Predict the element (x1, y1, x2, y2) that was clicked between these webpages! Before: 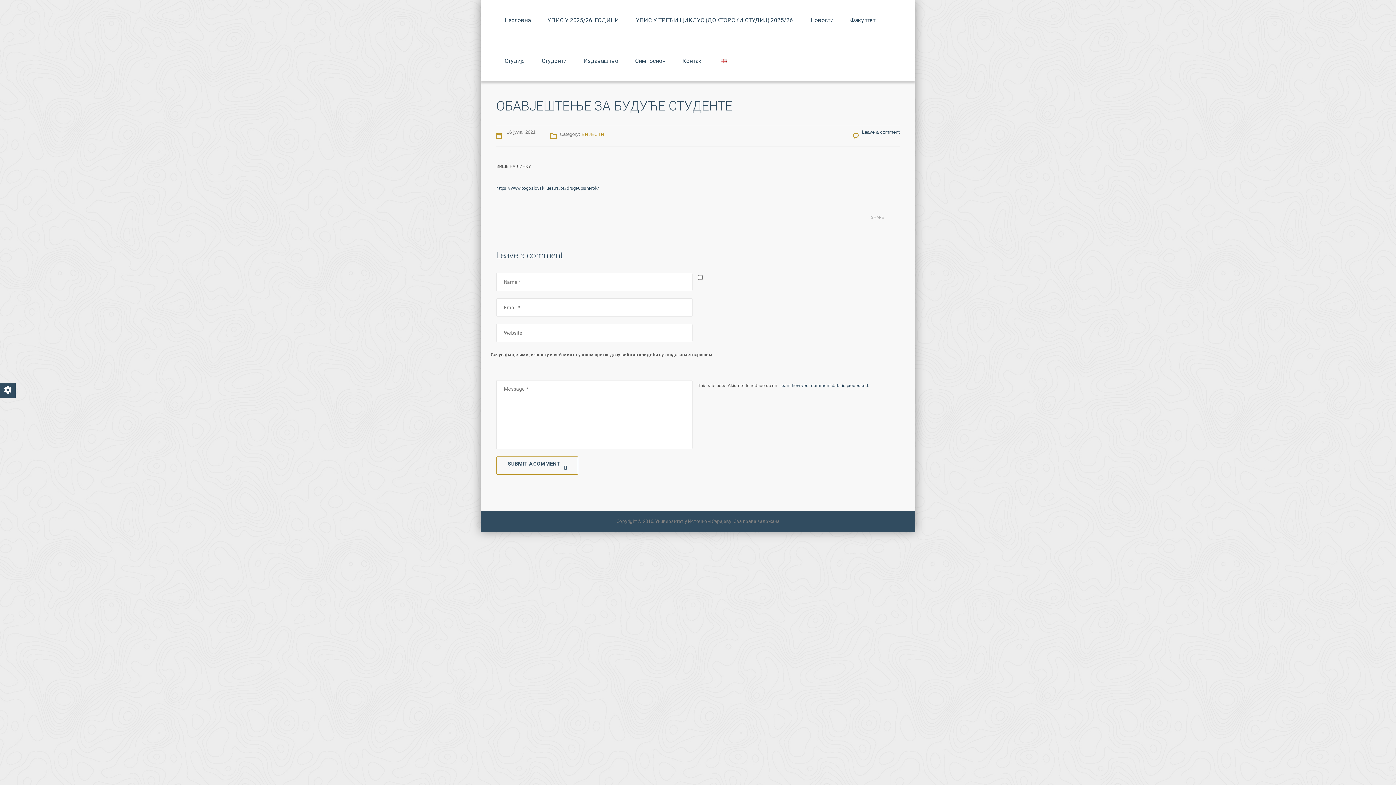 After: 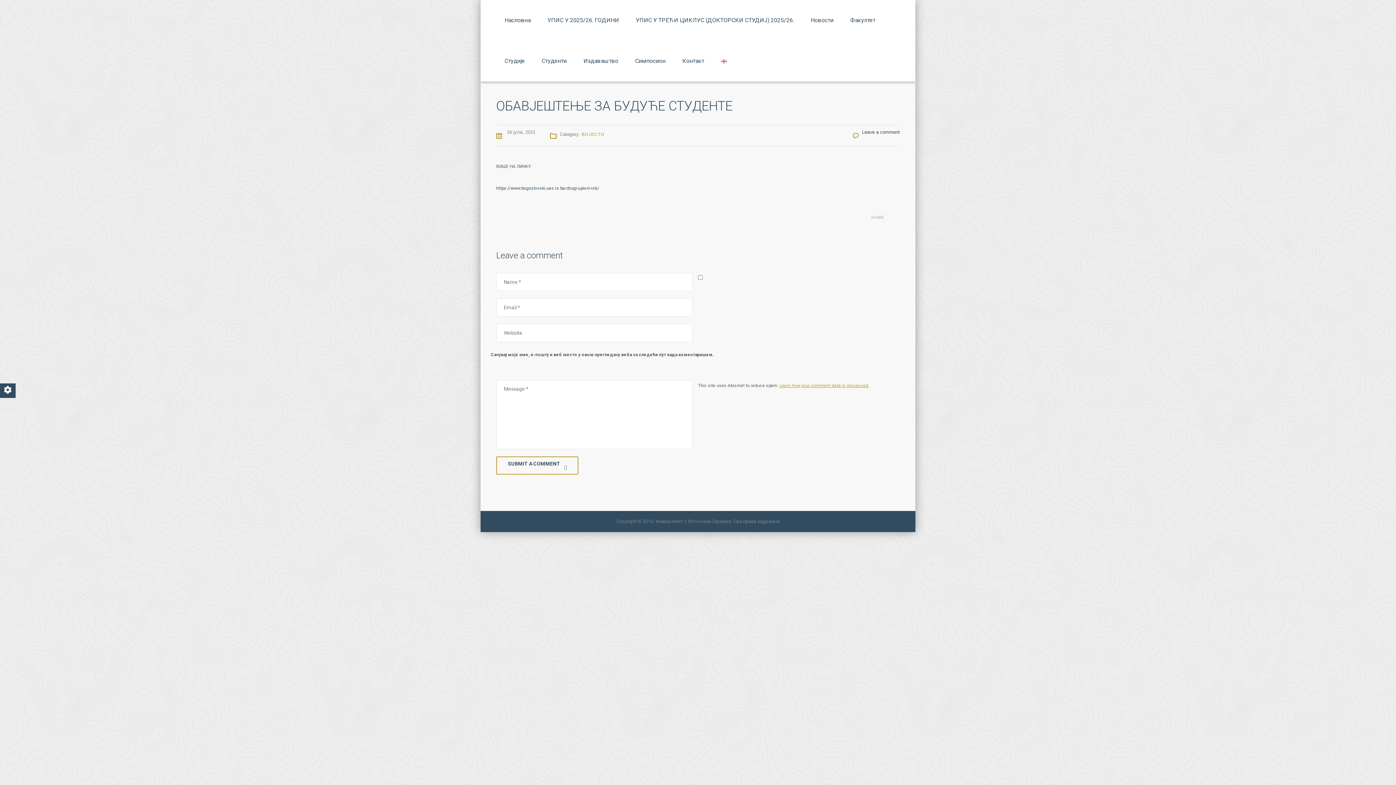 Action: bbox: (779, 383, 869, 388) label: Learn how your comment data is processed.